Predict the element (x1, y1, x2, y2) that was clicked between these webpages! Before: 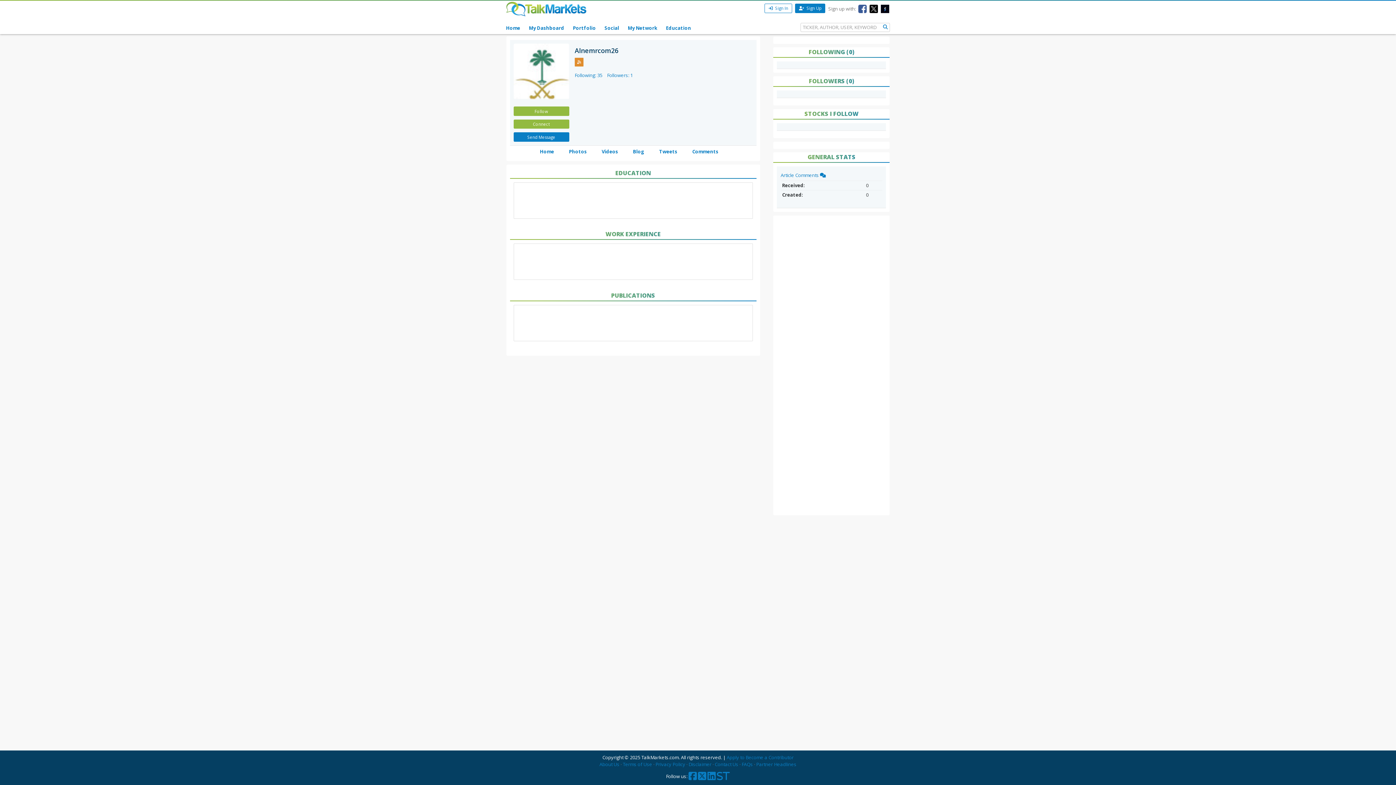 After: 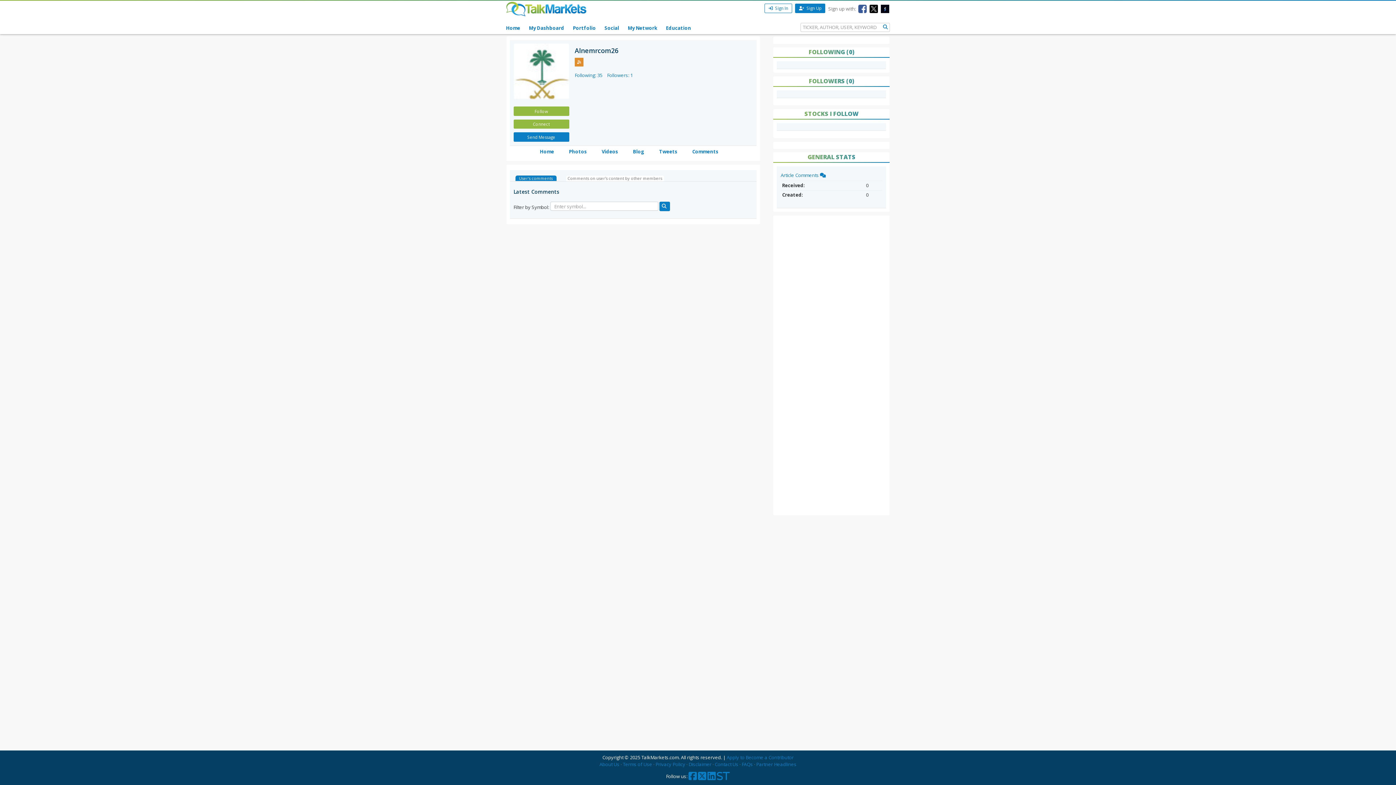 Action: bbox: (780, 172, 825, 178) label: Article Comments 